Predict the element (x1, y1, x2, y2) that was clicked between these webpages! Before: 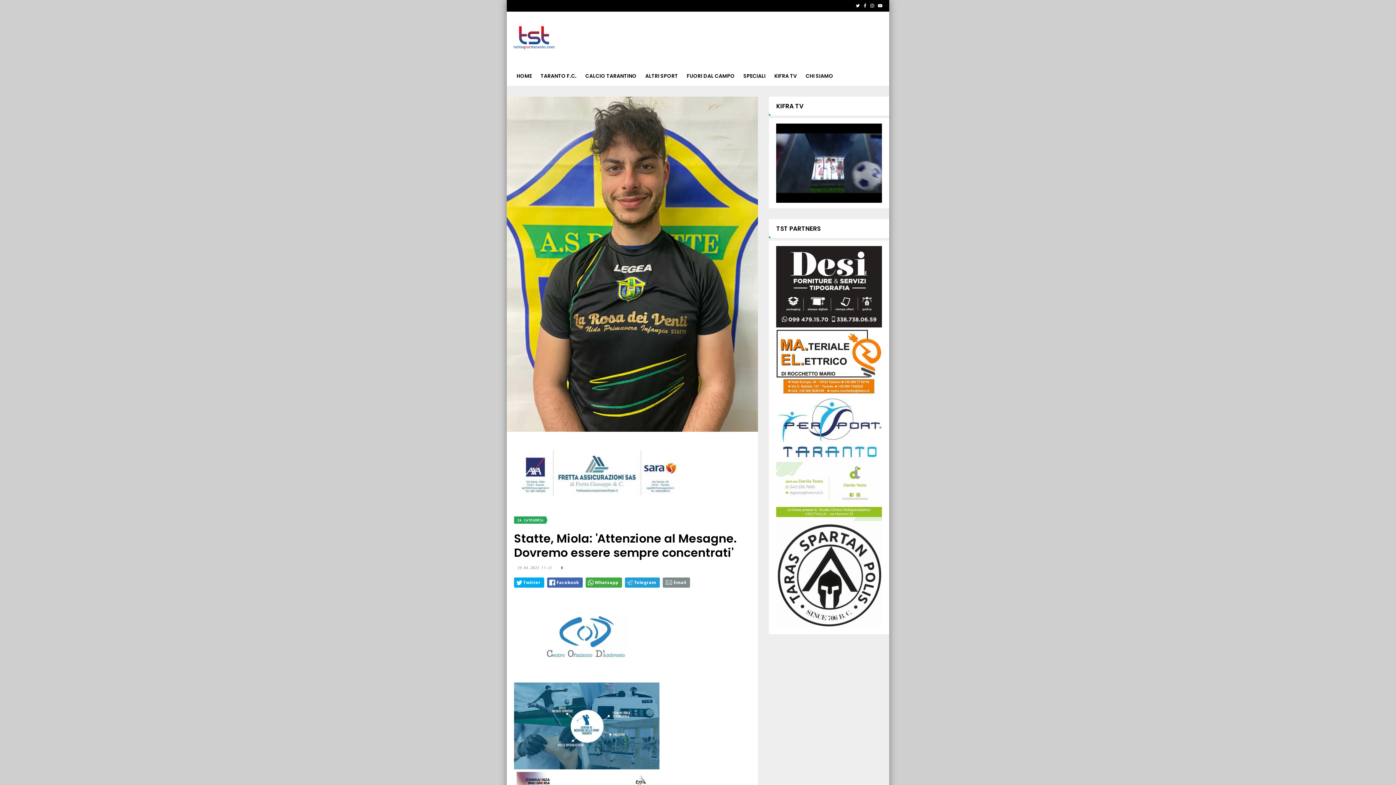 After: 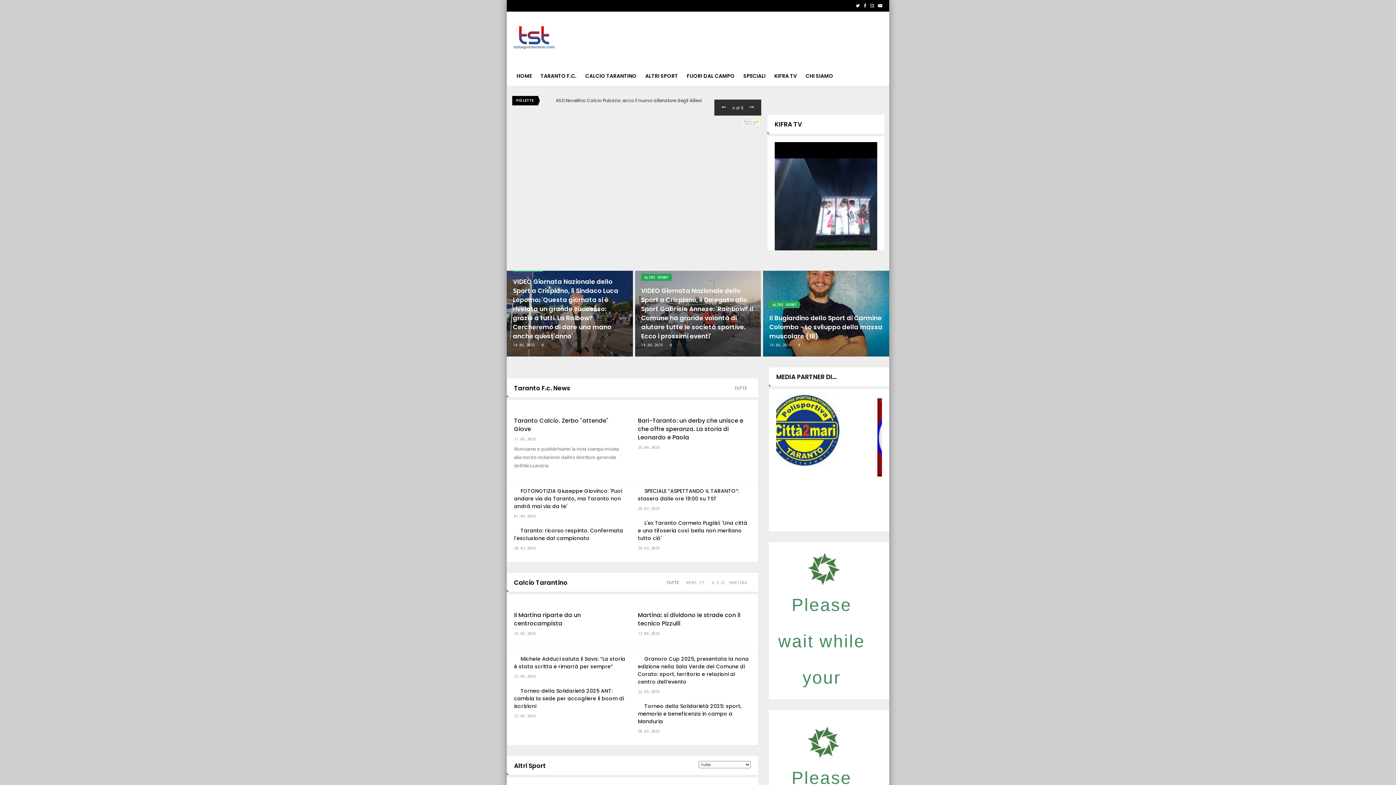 Action: bbox: (512, 11, 556, 66)